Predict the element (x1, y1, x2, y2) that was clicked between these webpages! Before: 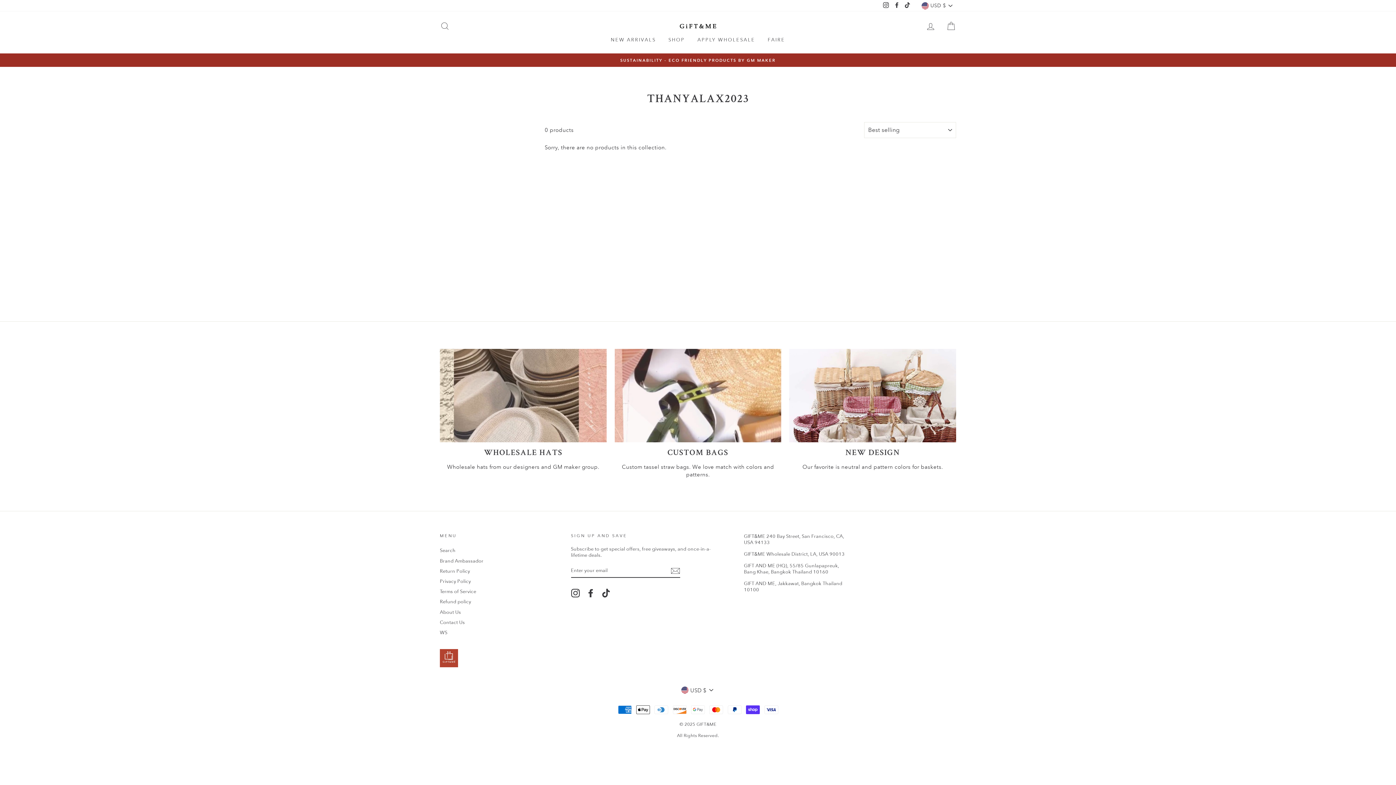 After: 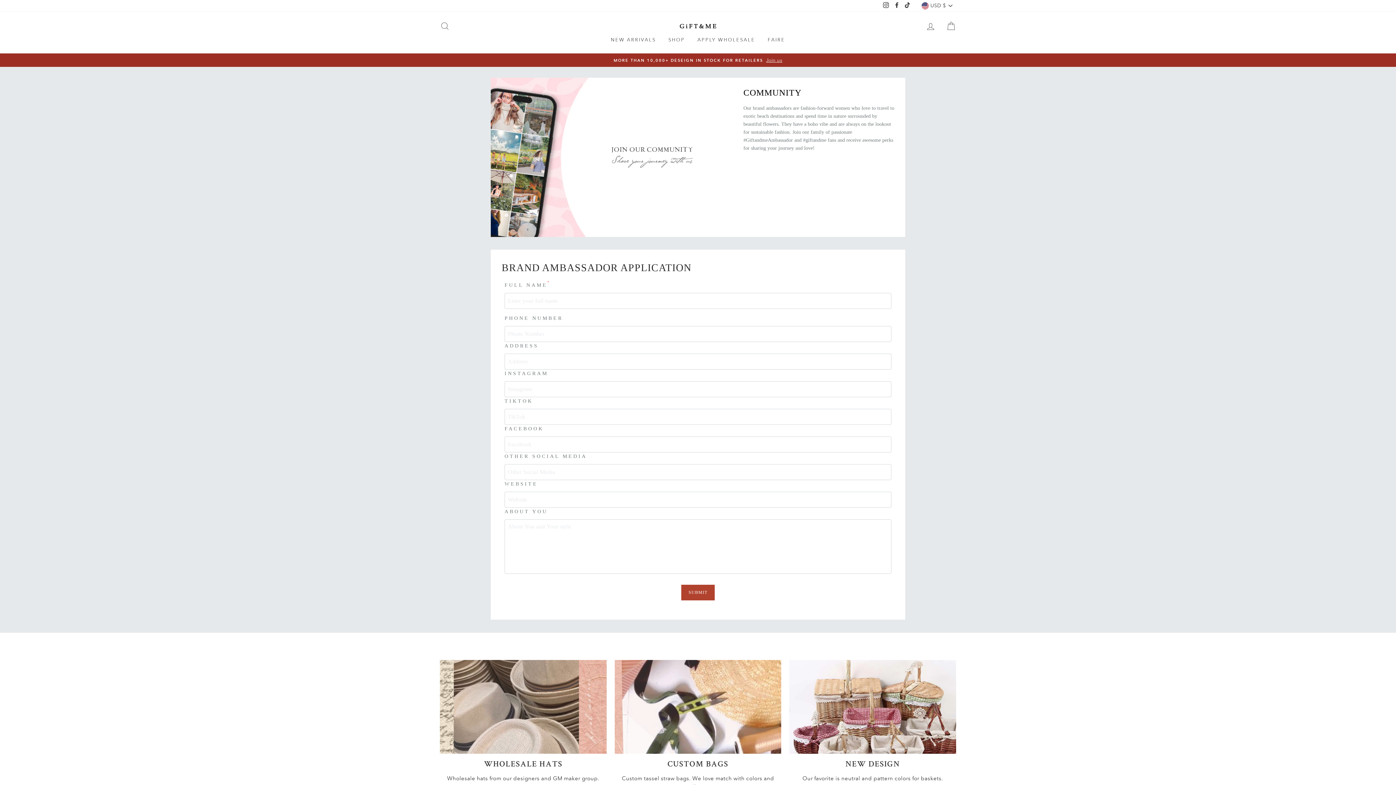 Action: bbox: (440, 556, 483, 565) label: Brand Ambassador